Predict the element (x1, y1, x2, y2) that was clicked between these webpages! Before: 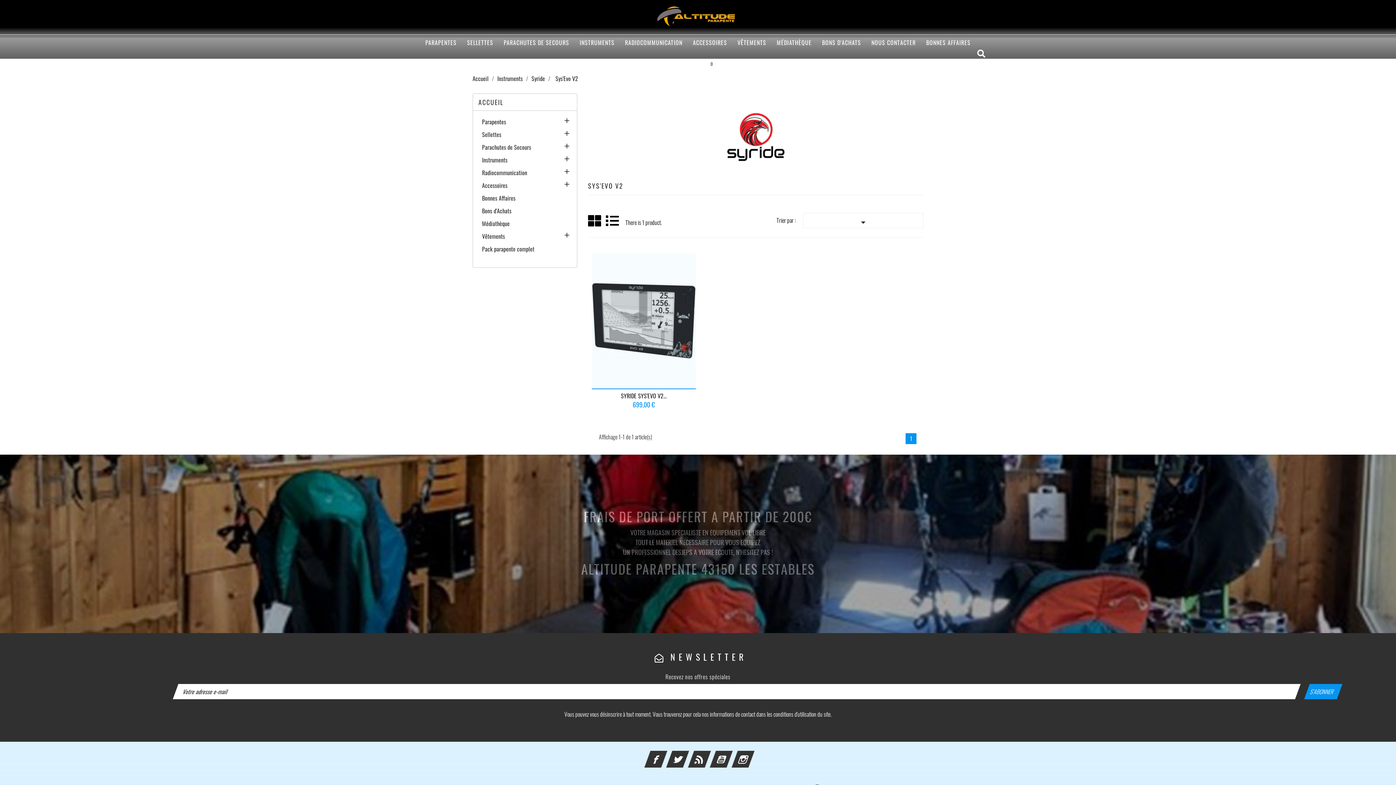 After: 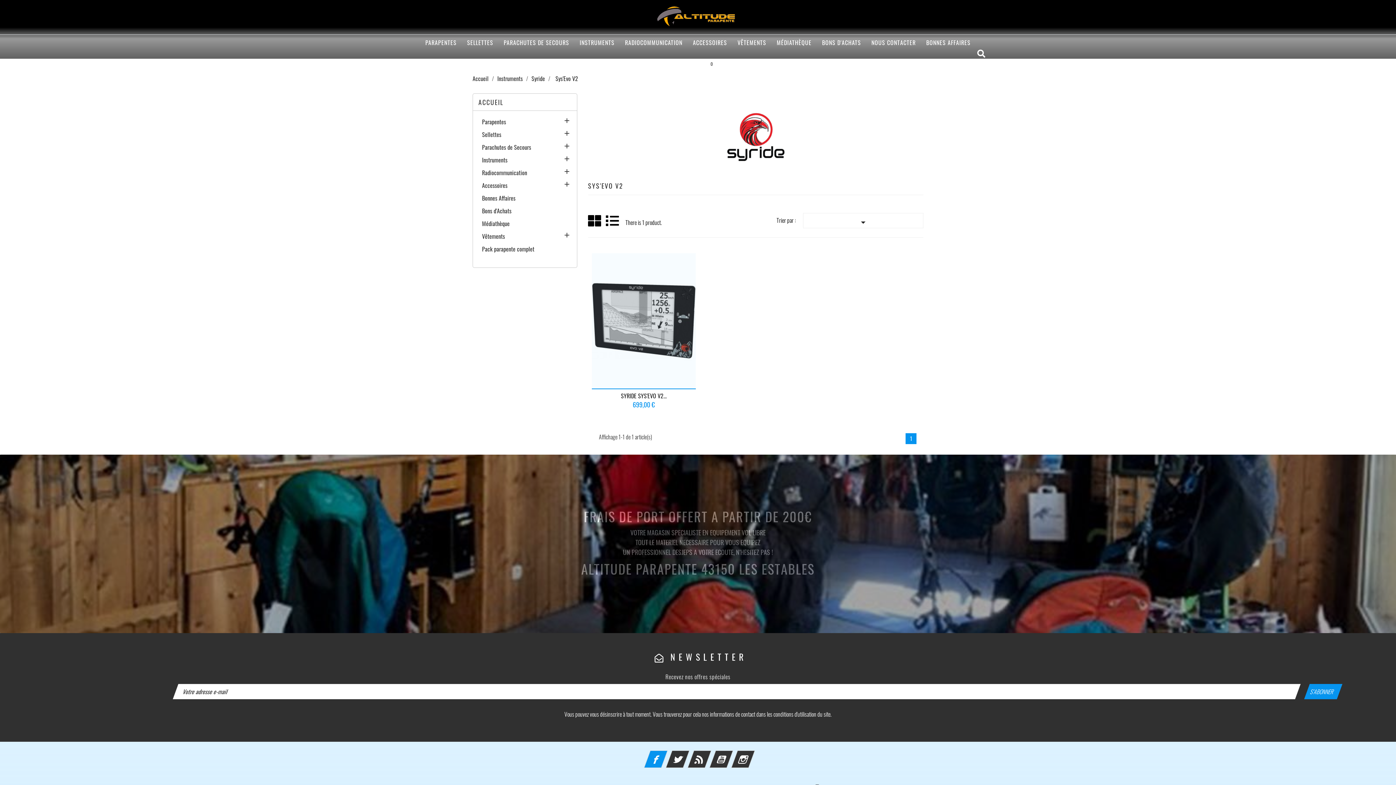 Action: bbox: (644, 751, 667, 767) label: Facebook